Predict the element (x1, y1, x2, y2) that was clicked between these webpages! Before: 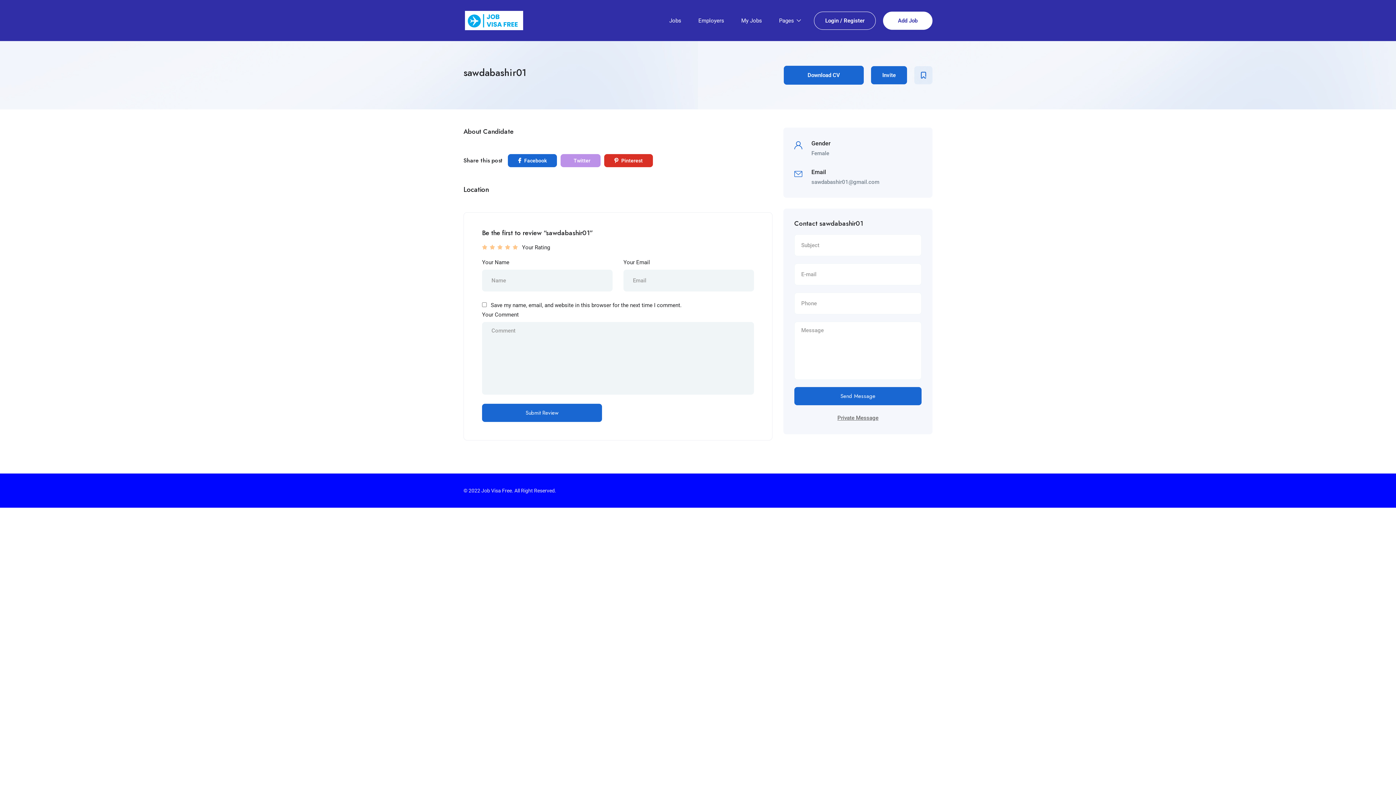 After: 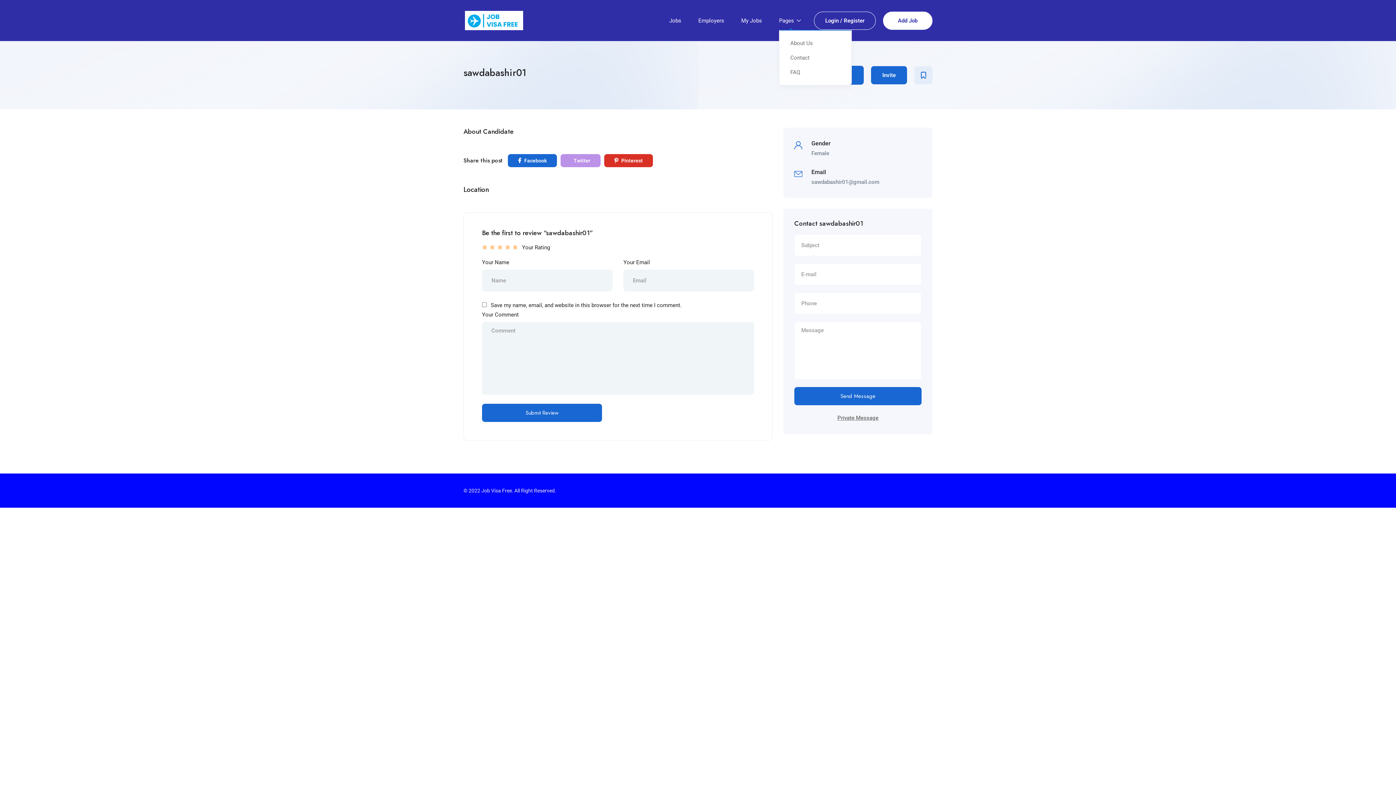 Action: label: Pages  bbox: (779, 11, 801, 29)